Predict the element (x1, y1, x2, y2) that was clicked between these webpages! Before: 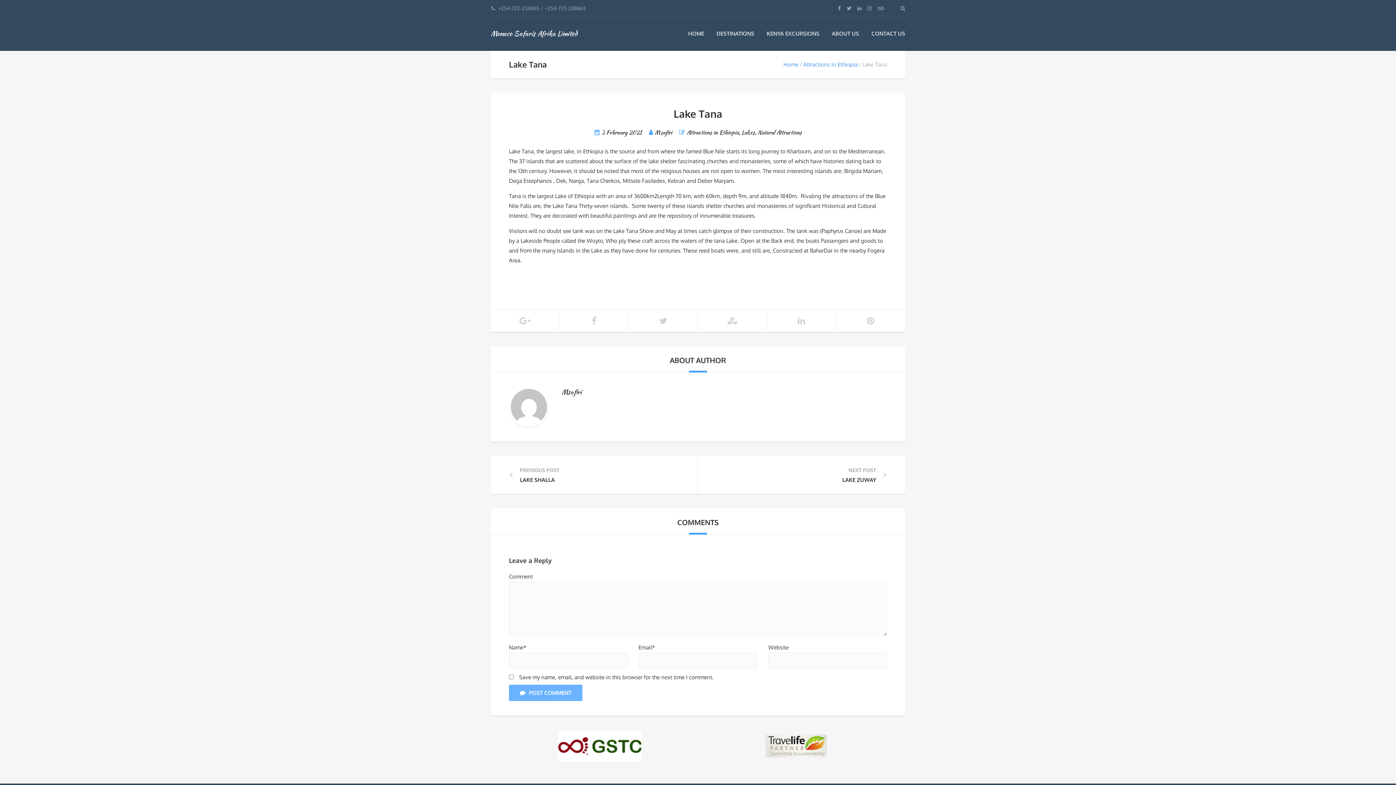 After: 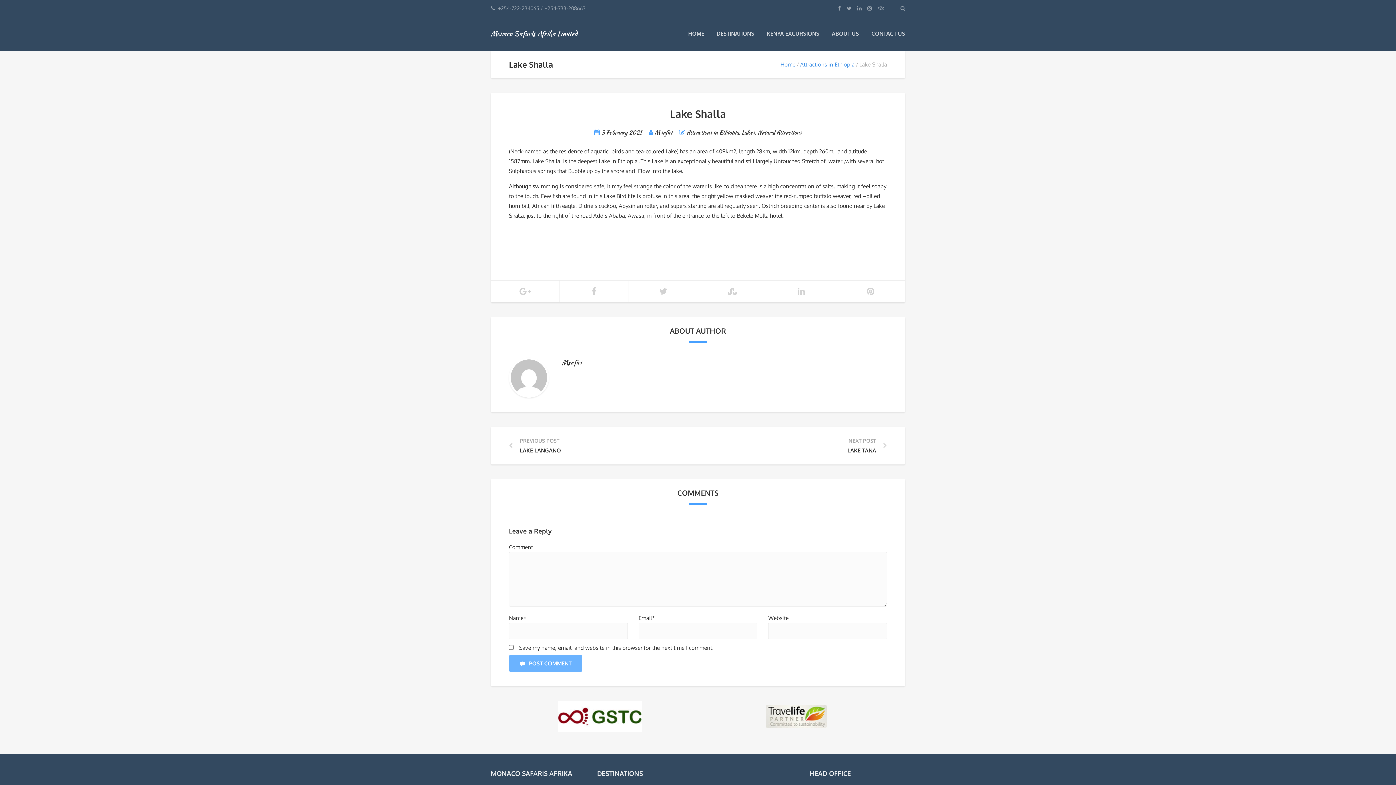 Action: bbox: (490, 456, 698, 494) label: PREVIOUS POST
LAKE SHALLA